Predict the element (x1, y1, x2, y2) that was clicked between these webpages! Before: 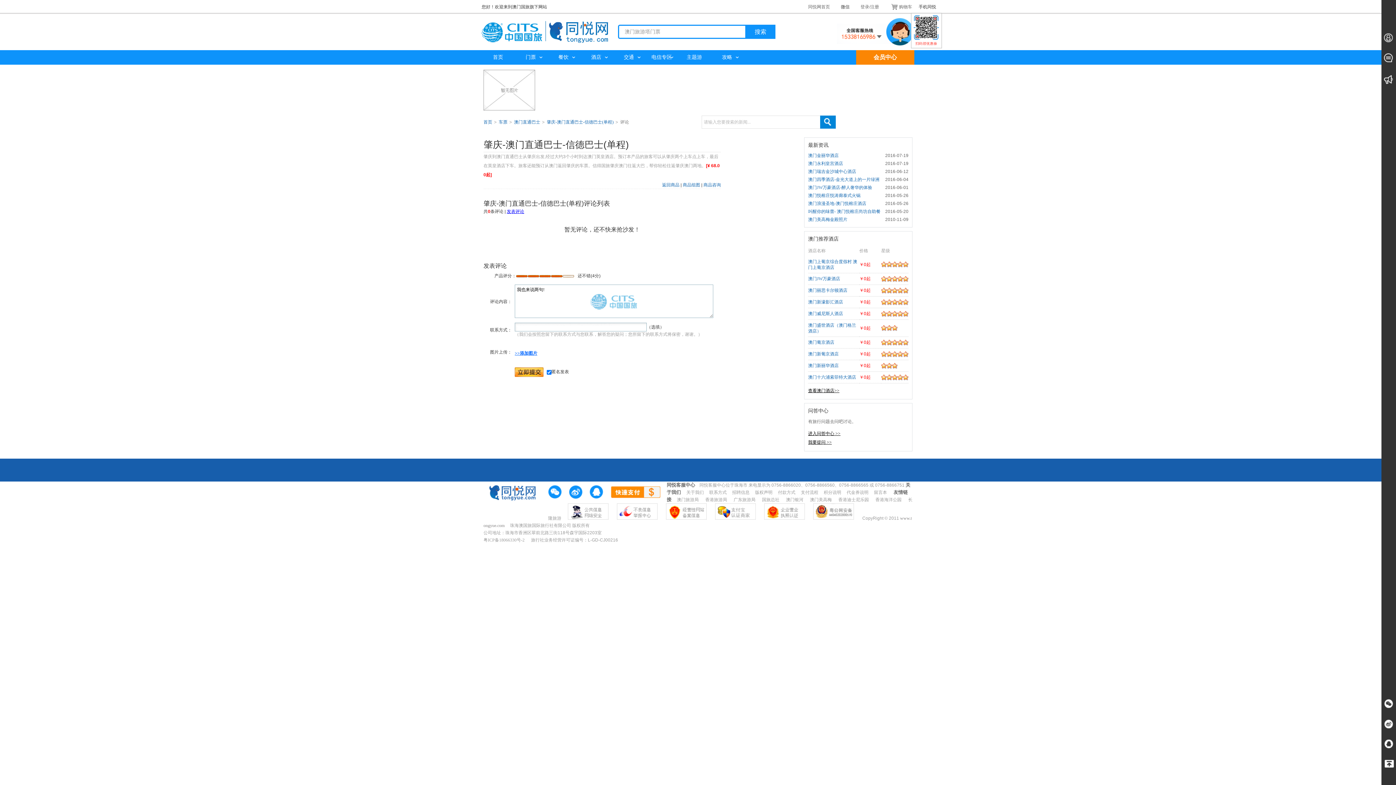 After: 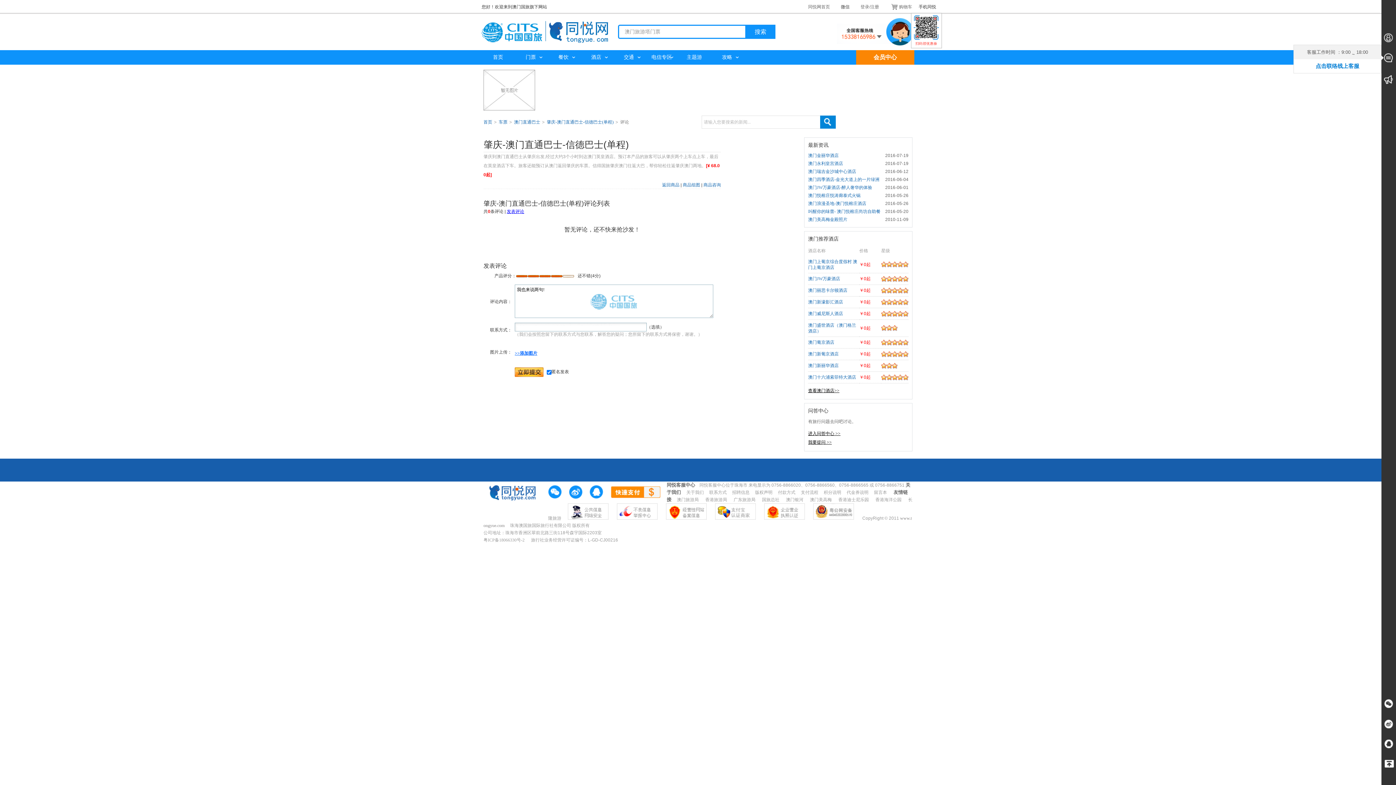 Action: bbox: (1381, 50, 1396, 64)